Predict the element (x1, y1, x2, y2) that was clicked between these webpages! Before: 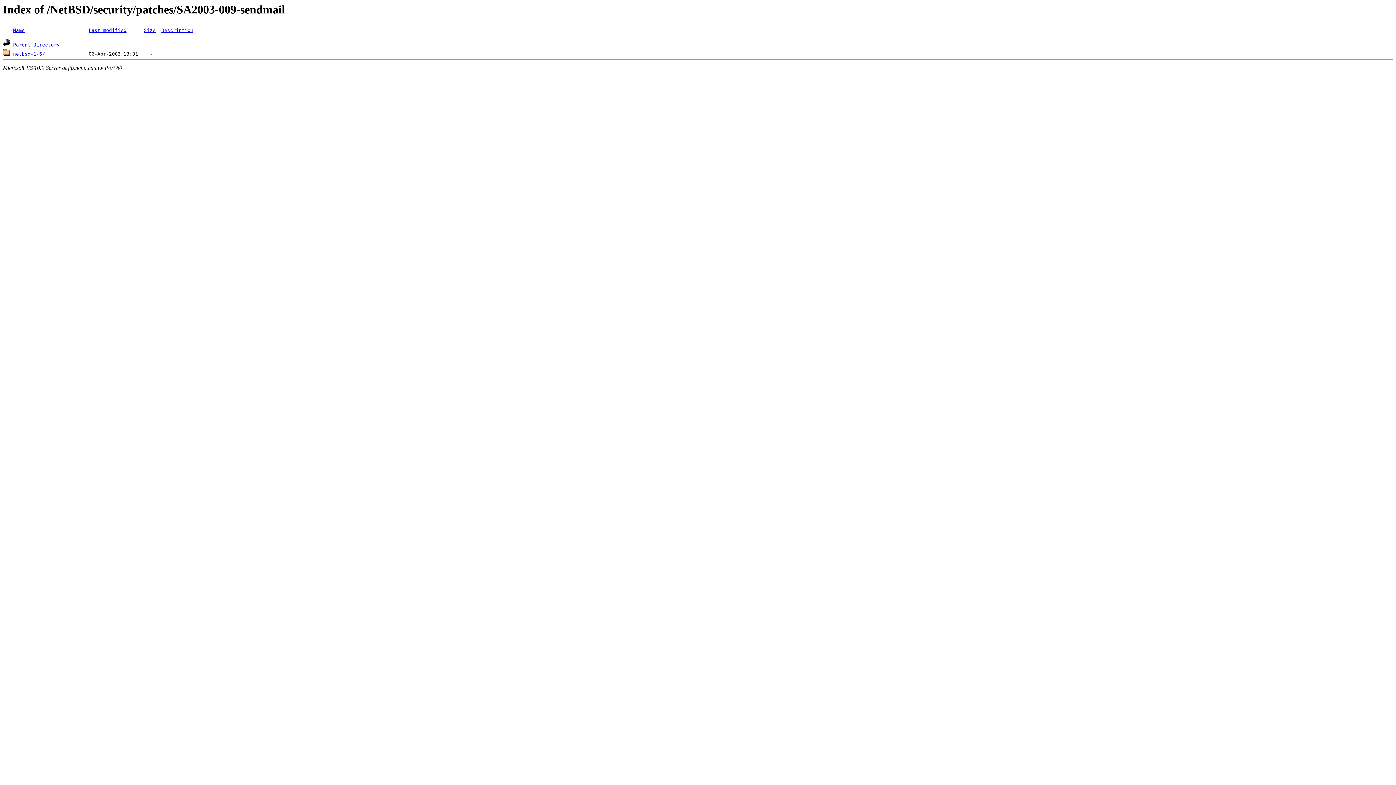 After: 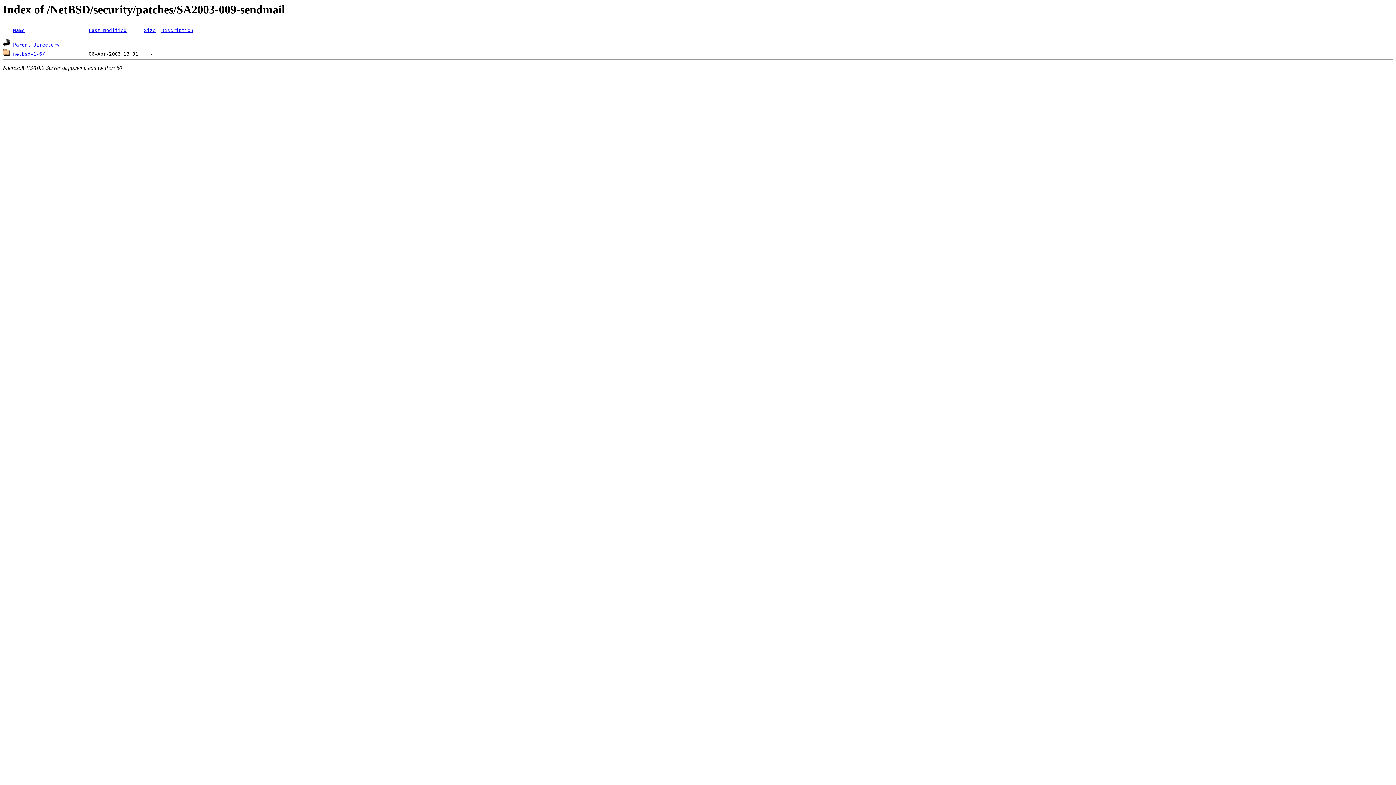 Action: bbox: (13, 27, 24, 33) label: Name